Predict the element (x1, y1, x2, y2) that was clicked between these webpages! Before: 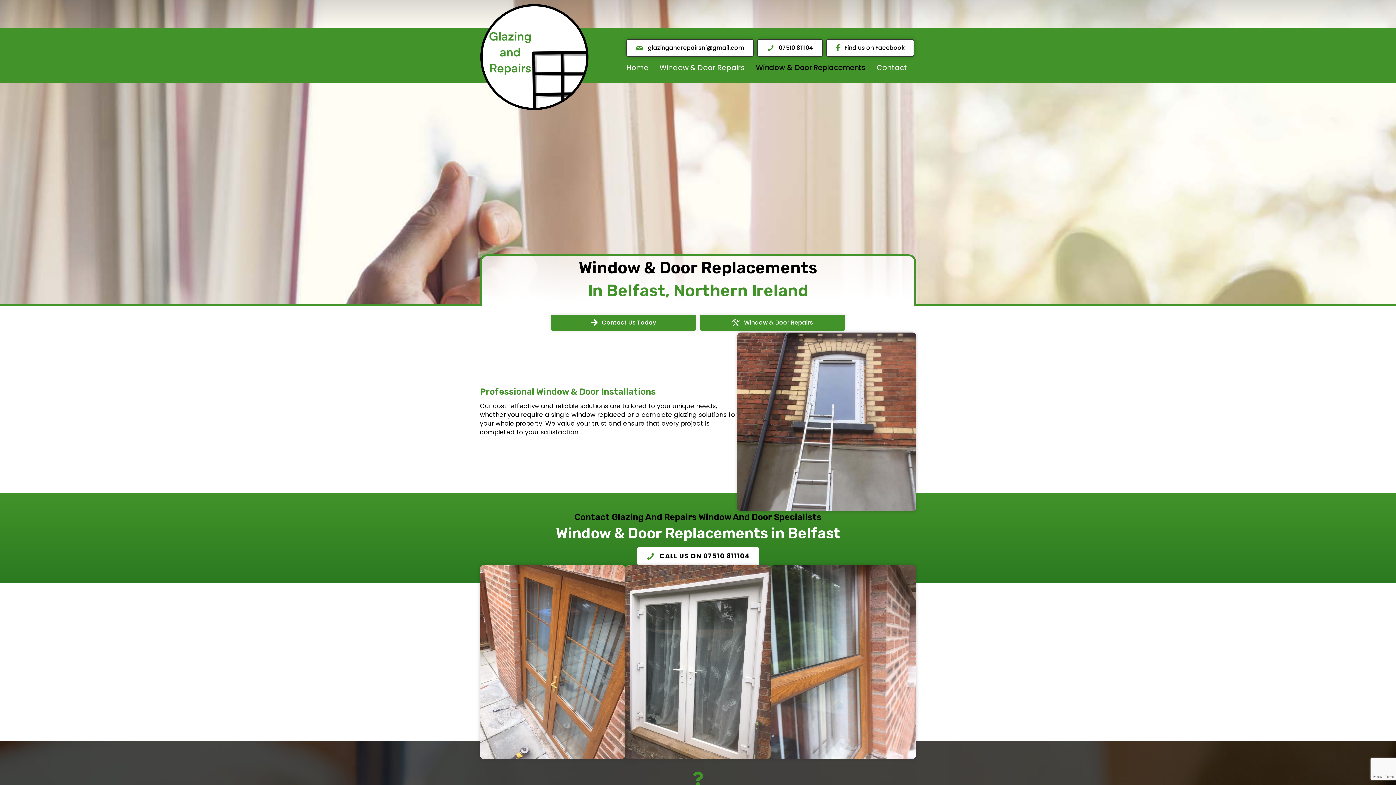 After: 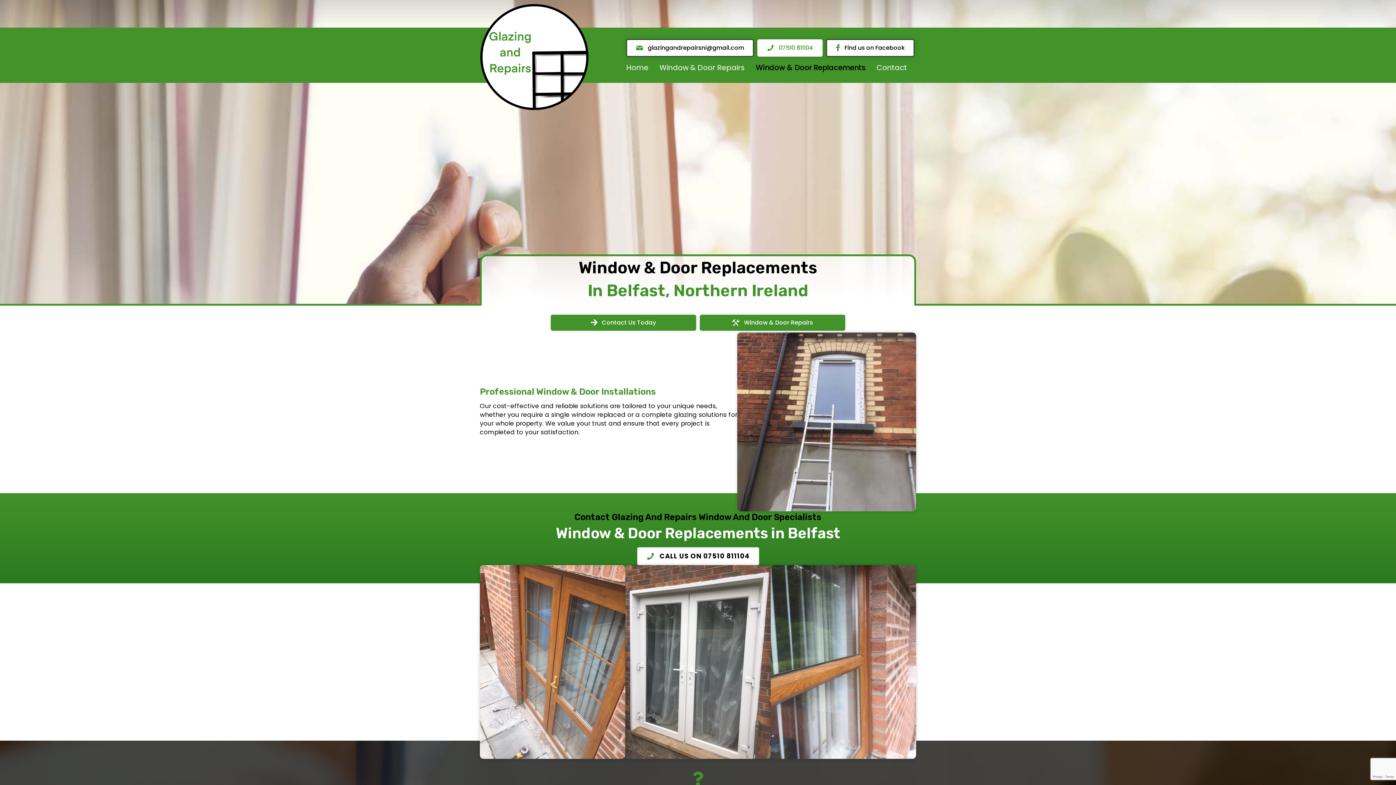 Action: bbox: (757, 39, 822, 56) label:  07510 811104